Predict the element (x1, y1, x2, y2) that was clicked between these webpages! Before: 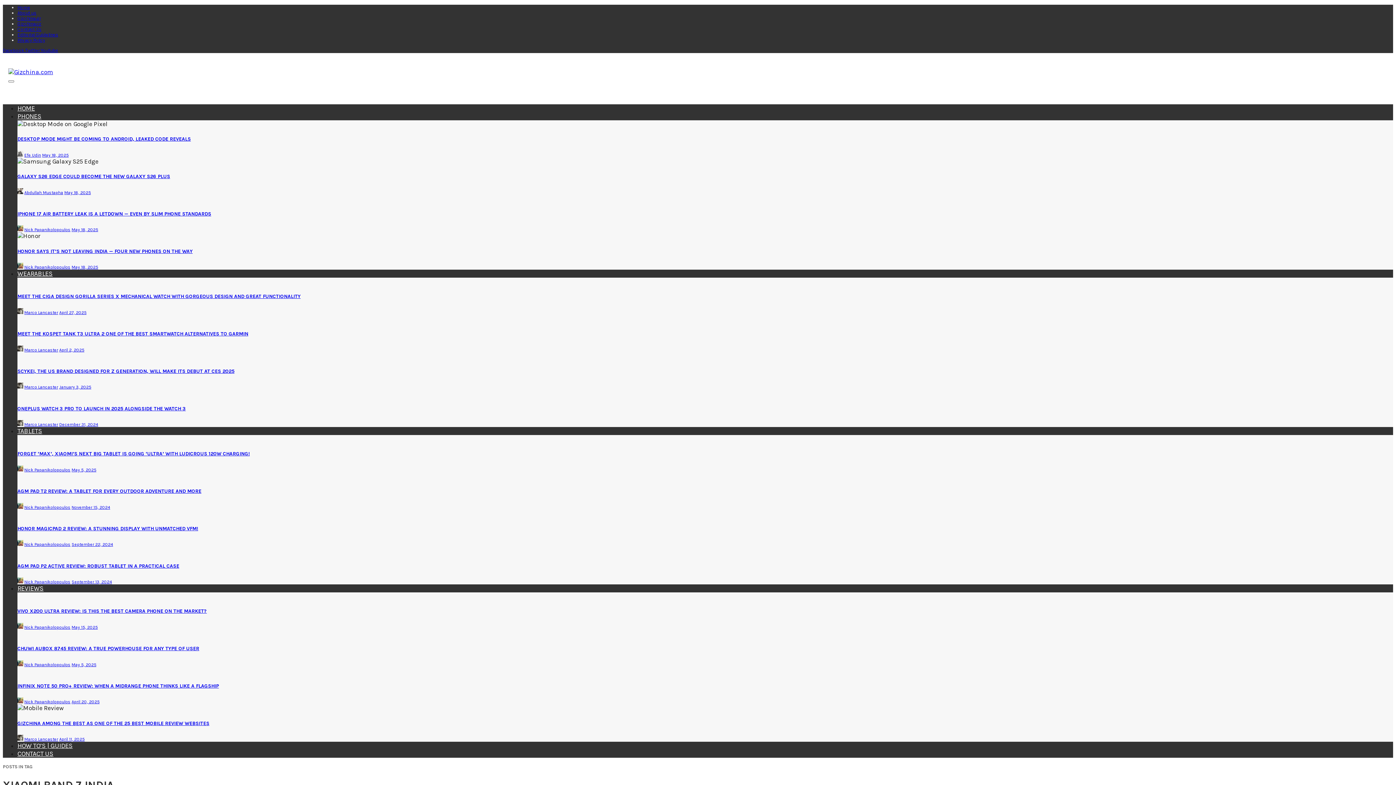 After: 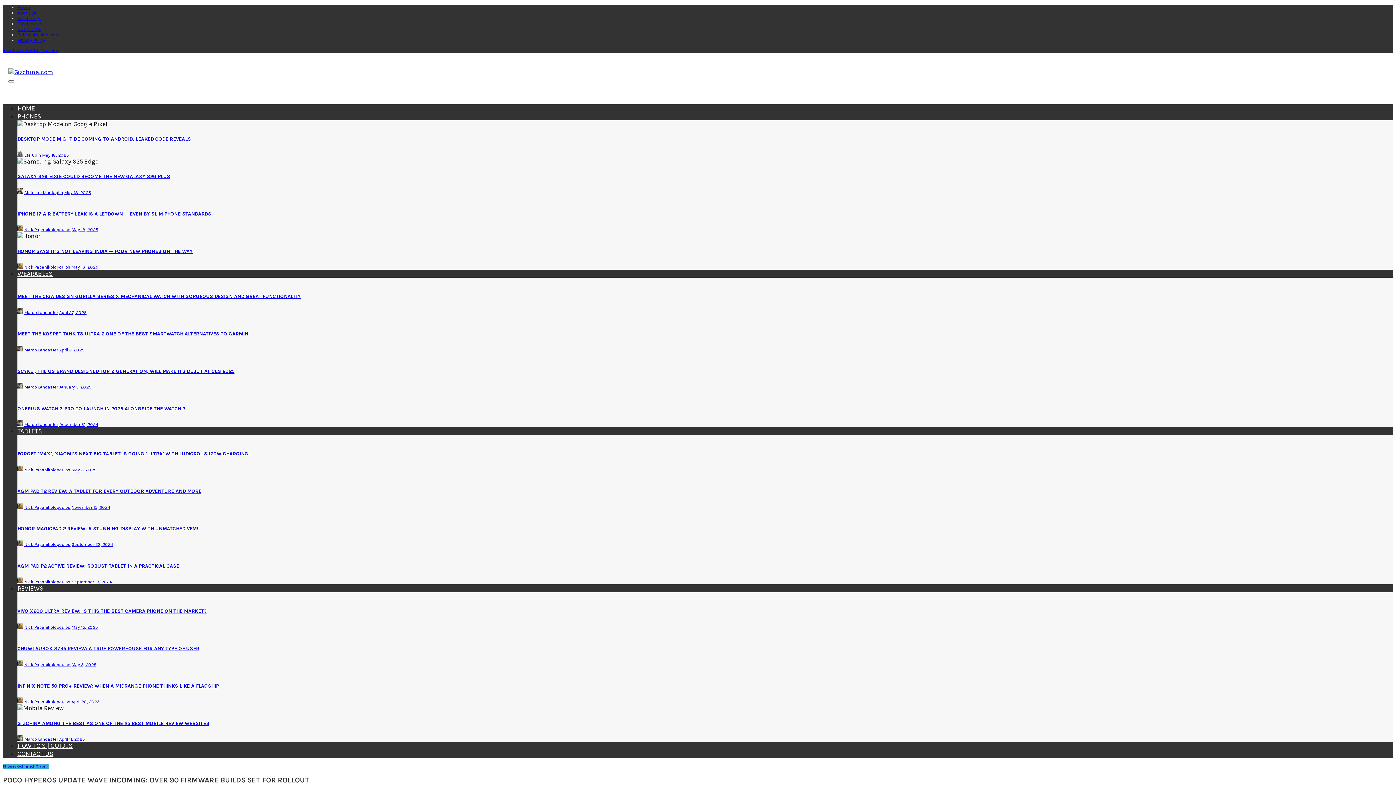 Action: label: HOME bbox: (17, 104, 34, 112)